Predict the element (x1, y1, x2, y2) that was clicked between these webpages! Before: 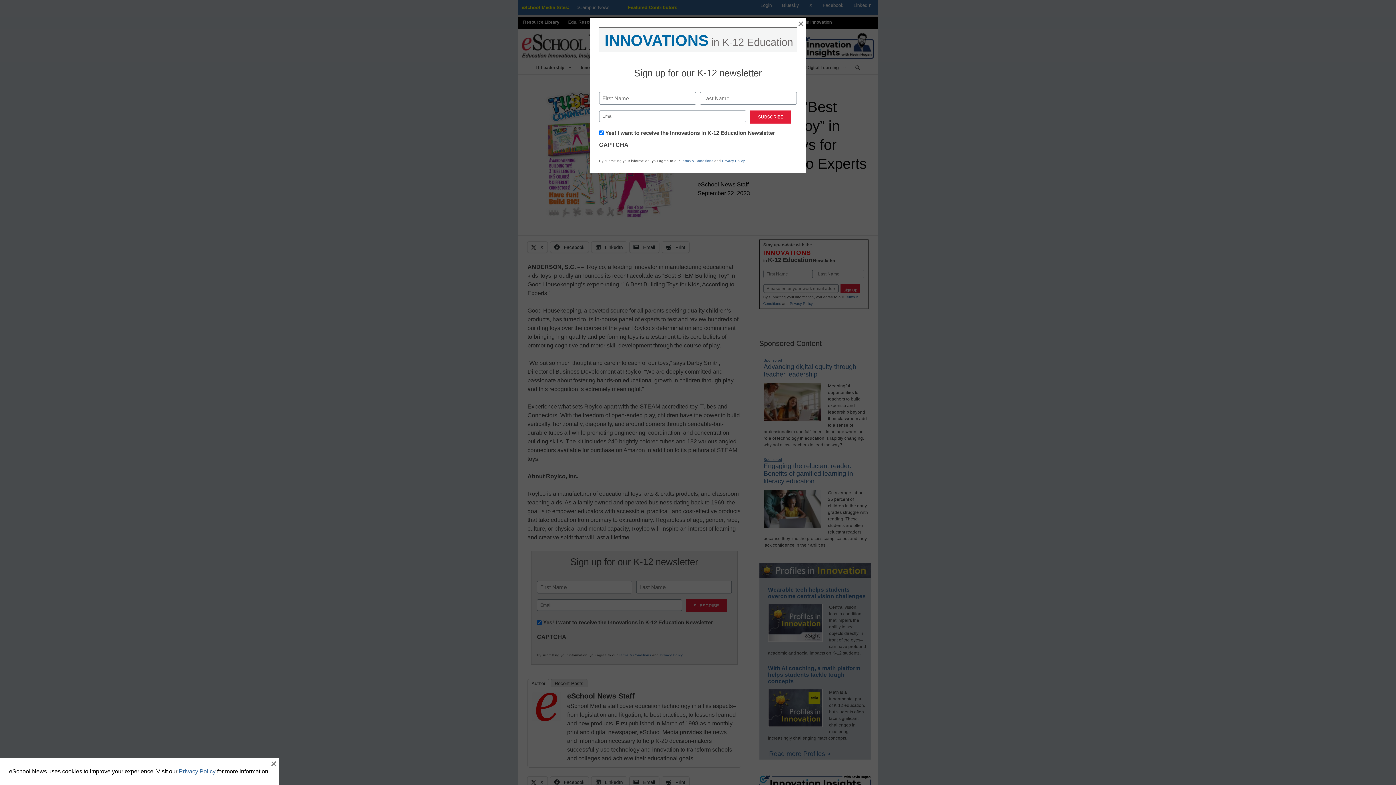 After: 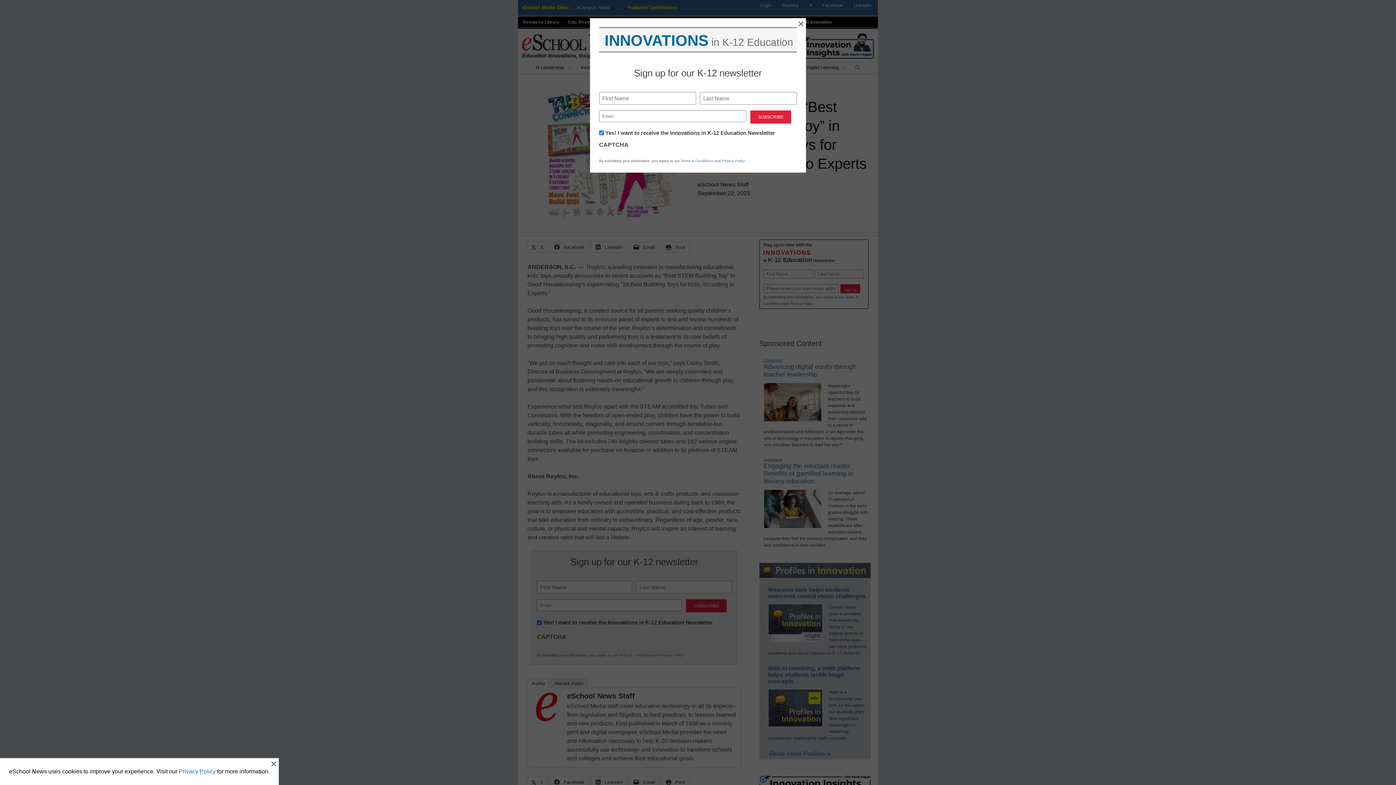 Action: label: Privacy Policy bbox: (178, 768, 215, 774)